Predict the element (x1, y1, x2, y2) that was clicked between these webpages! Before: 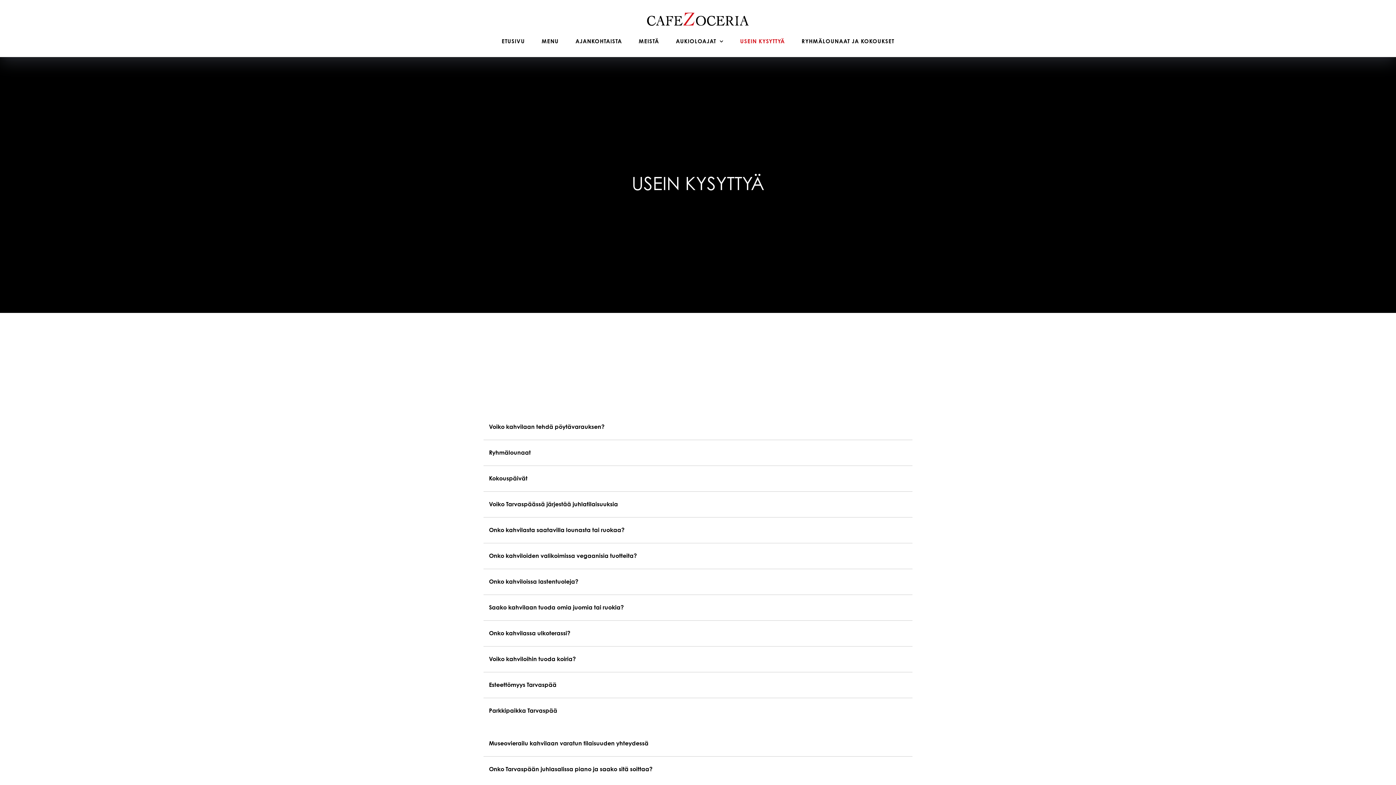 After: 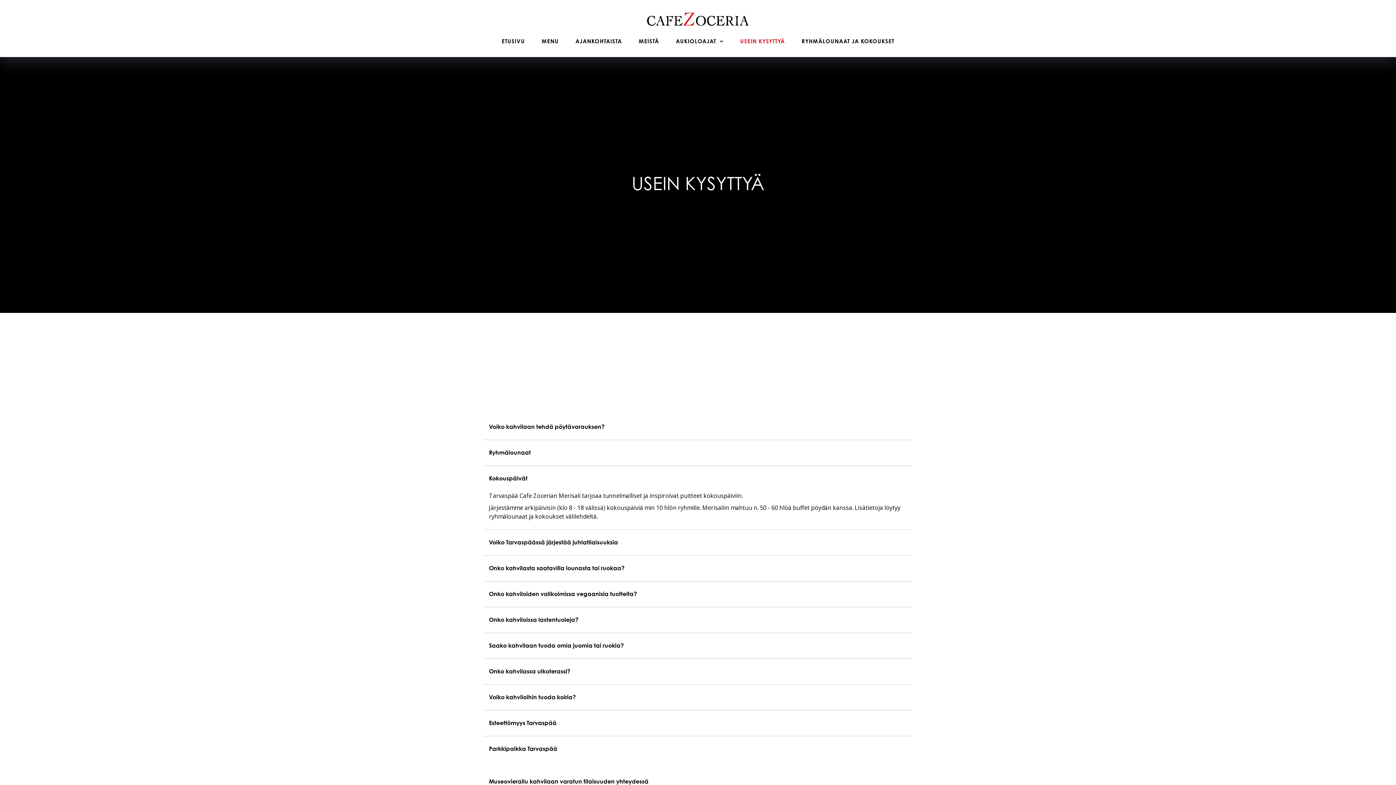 Action: bbox: (483, 466, 912, 492) label: Kokouspäivät